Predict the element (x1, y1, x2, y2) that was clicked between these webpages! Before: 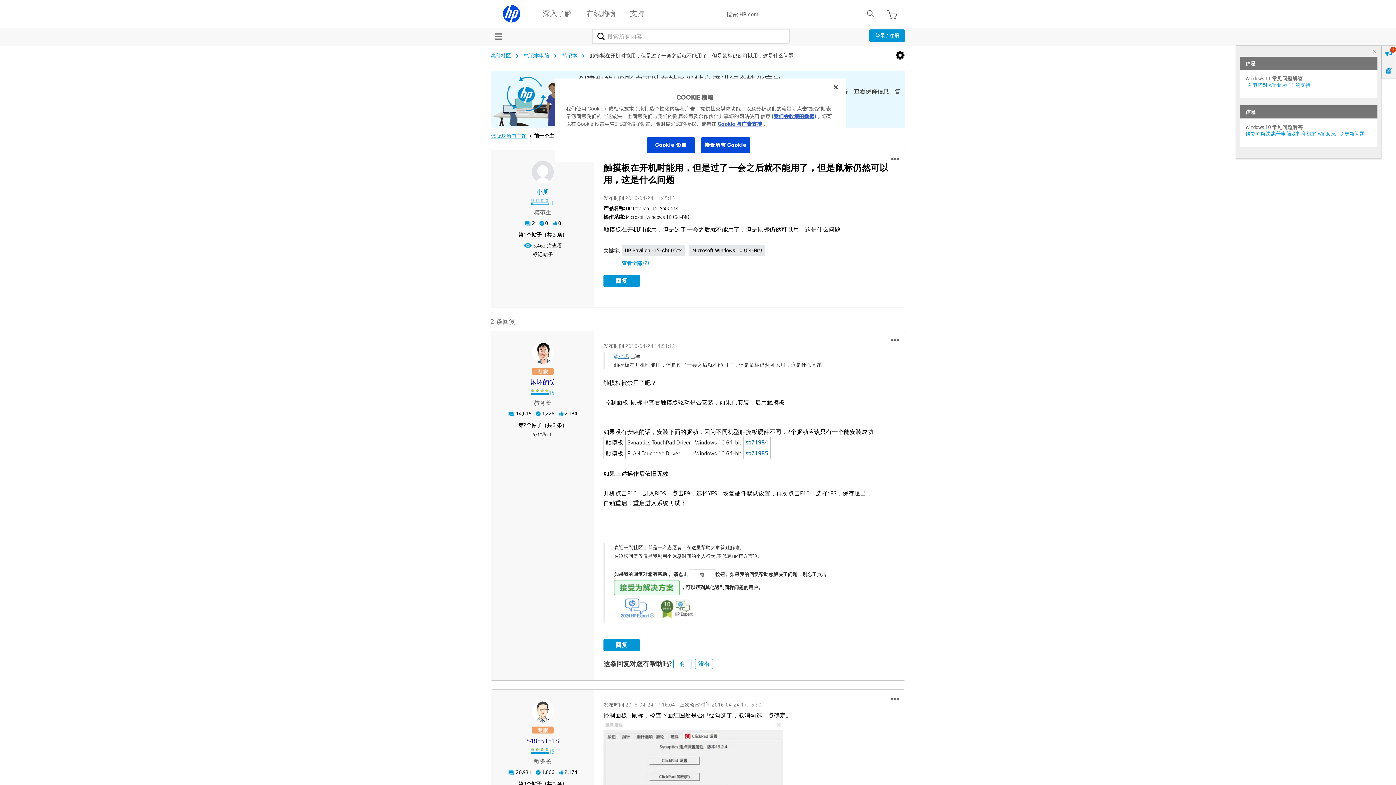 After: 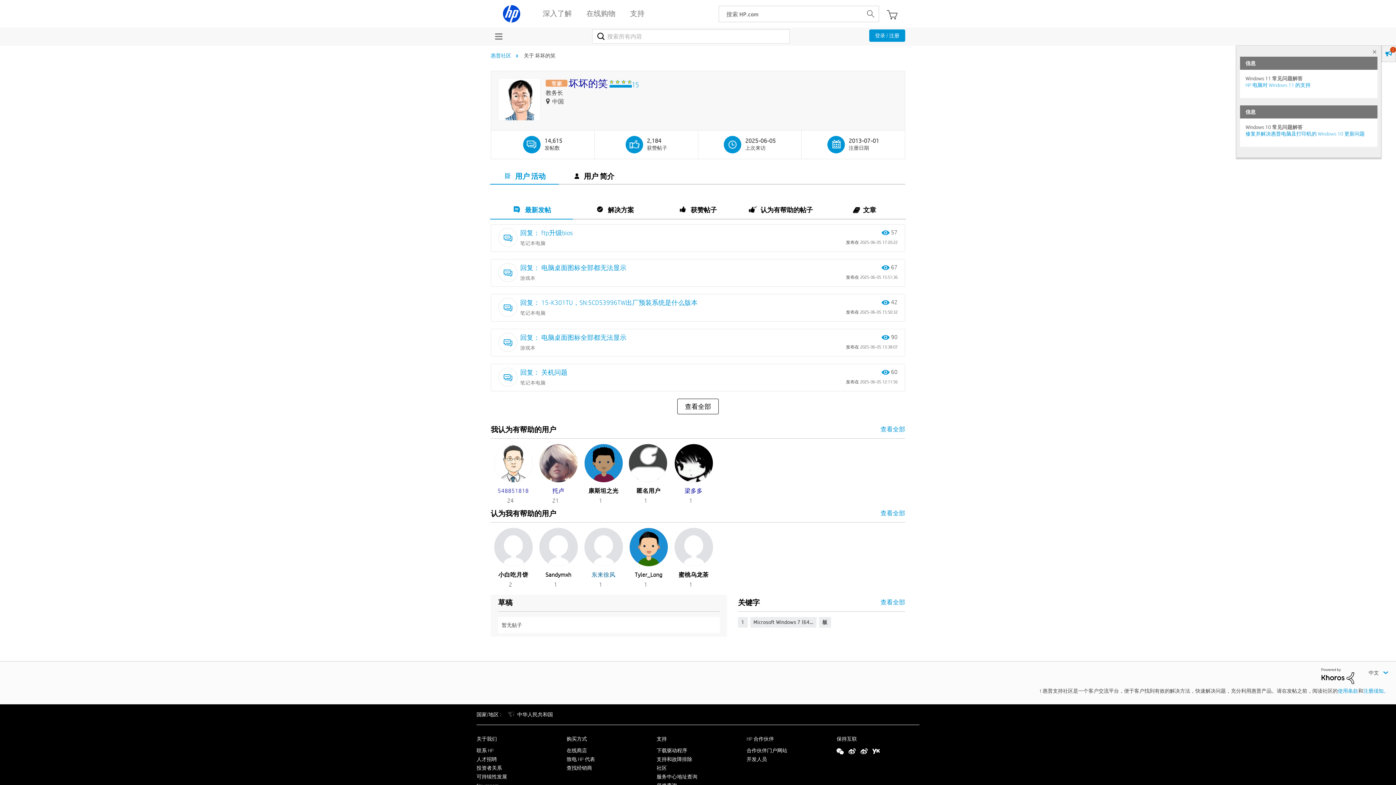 Action: bbox: (500, 377, 585, 387) label: 查看 坏坏的笑 的个人资料